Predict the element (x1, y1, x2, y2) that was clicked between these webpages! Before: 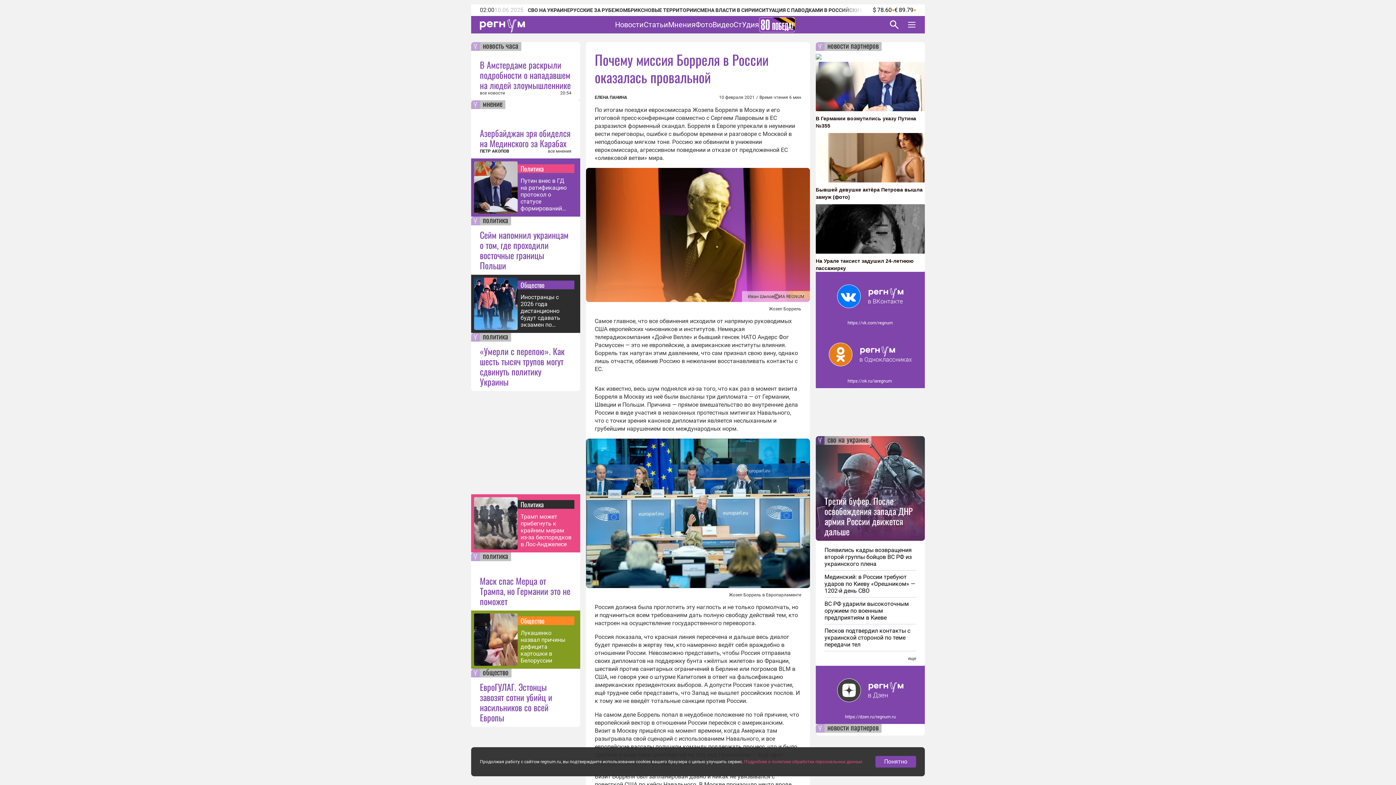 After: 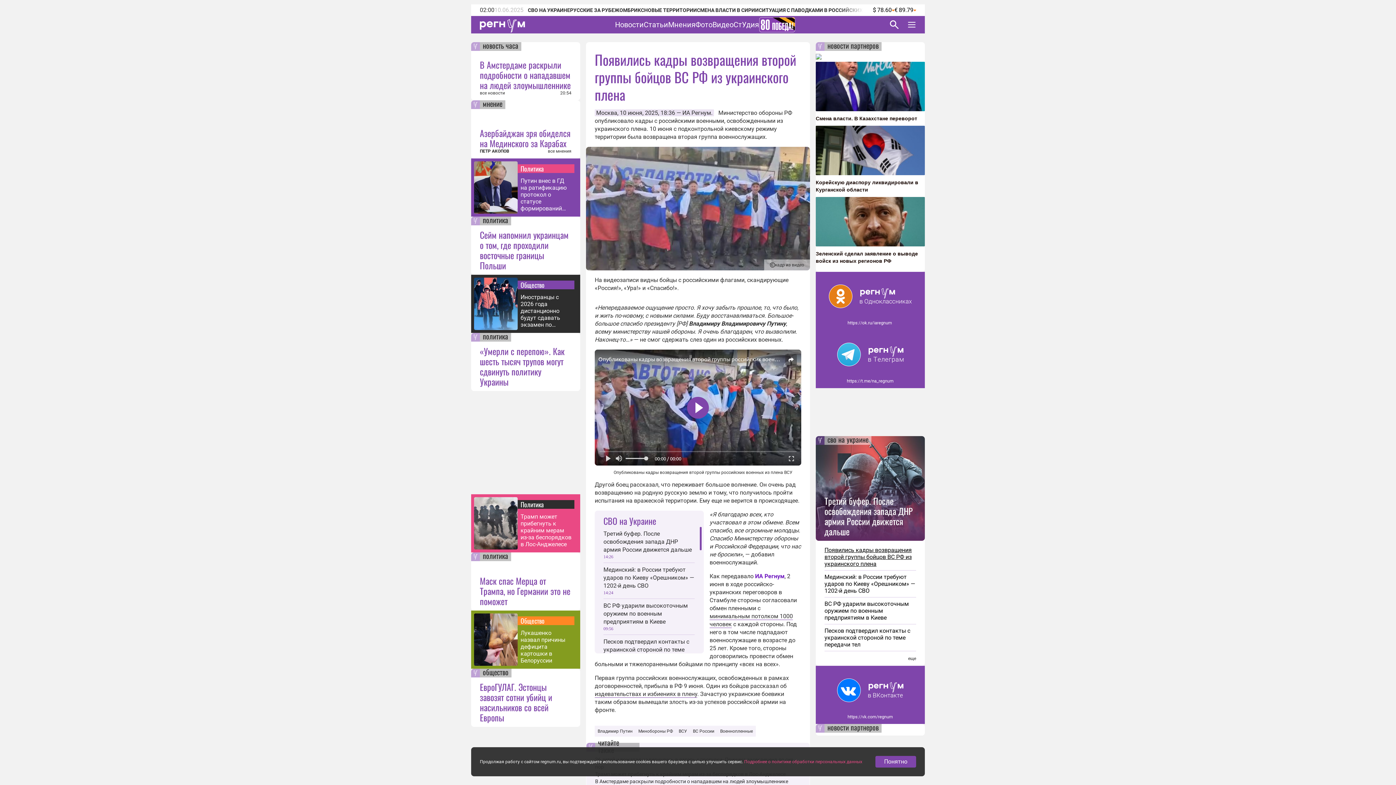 Action: bbox: (824, 544, 916, 570) label: Появились кадры возвращения второй группы бойцов ВС РФ из украинского плена